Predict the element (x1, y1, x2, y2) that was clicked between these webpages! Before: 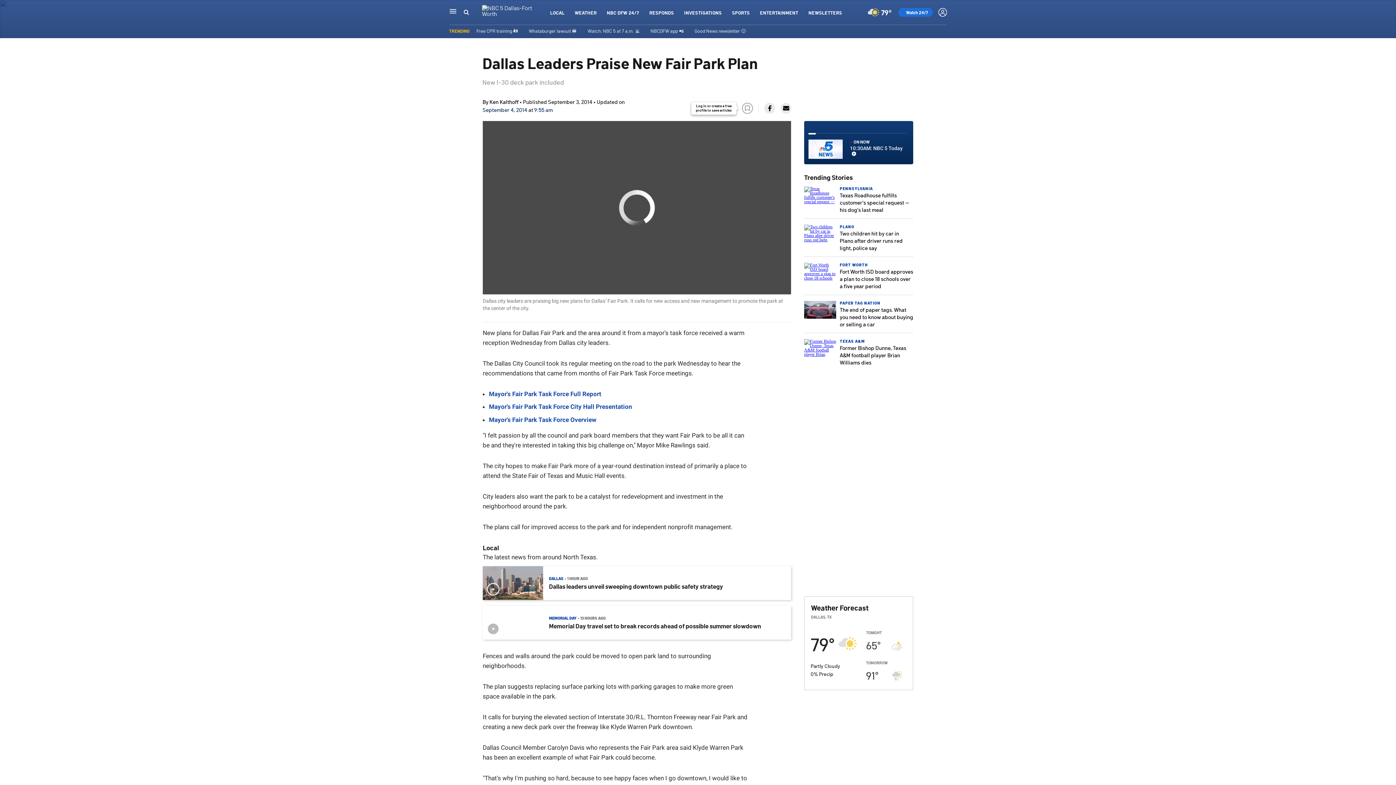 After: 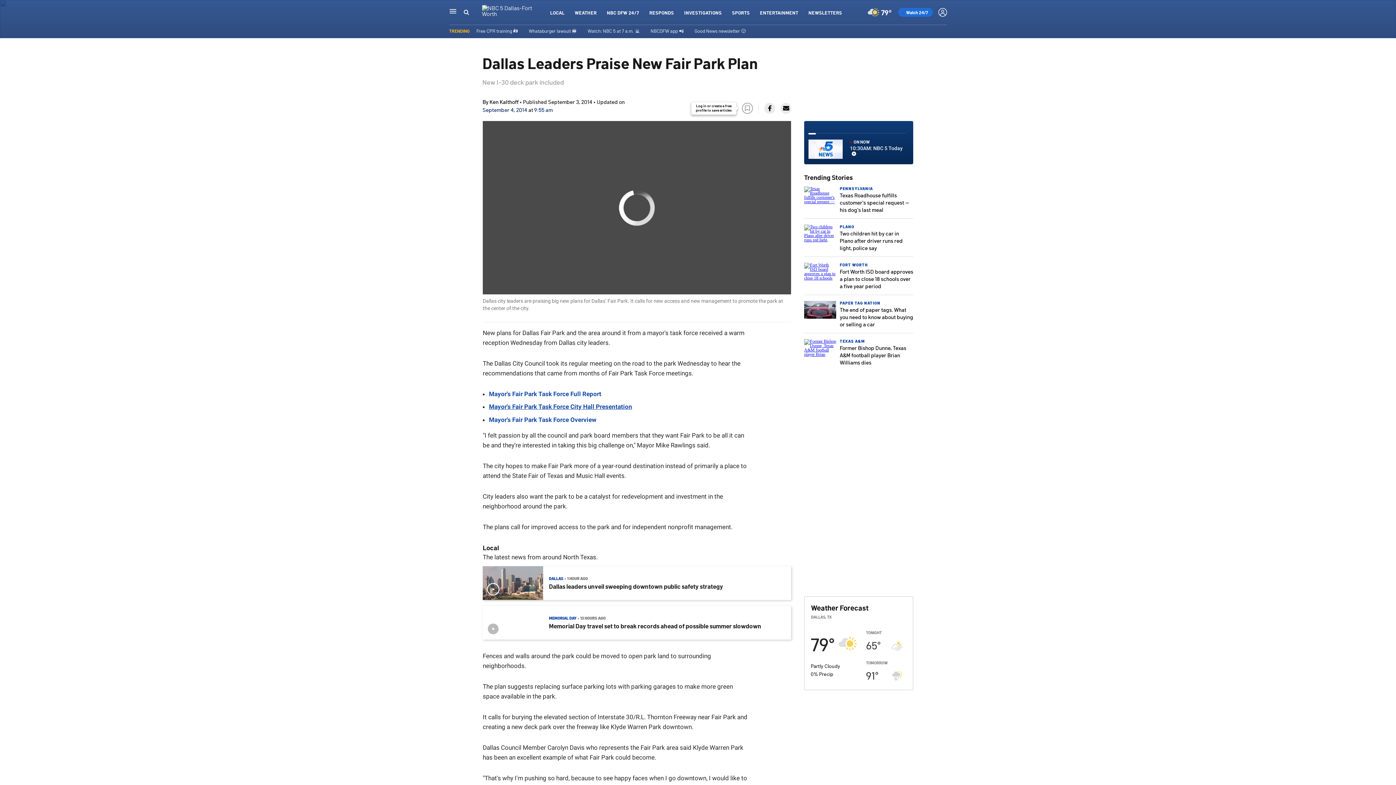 Action: label: Mayor's Fair Park Task Force City Hall Presentation bbox: (489, 403, 632, 410)